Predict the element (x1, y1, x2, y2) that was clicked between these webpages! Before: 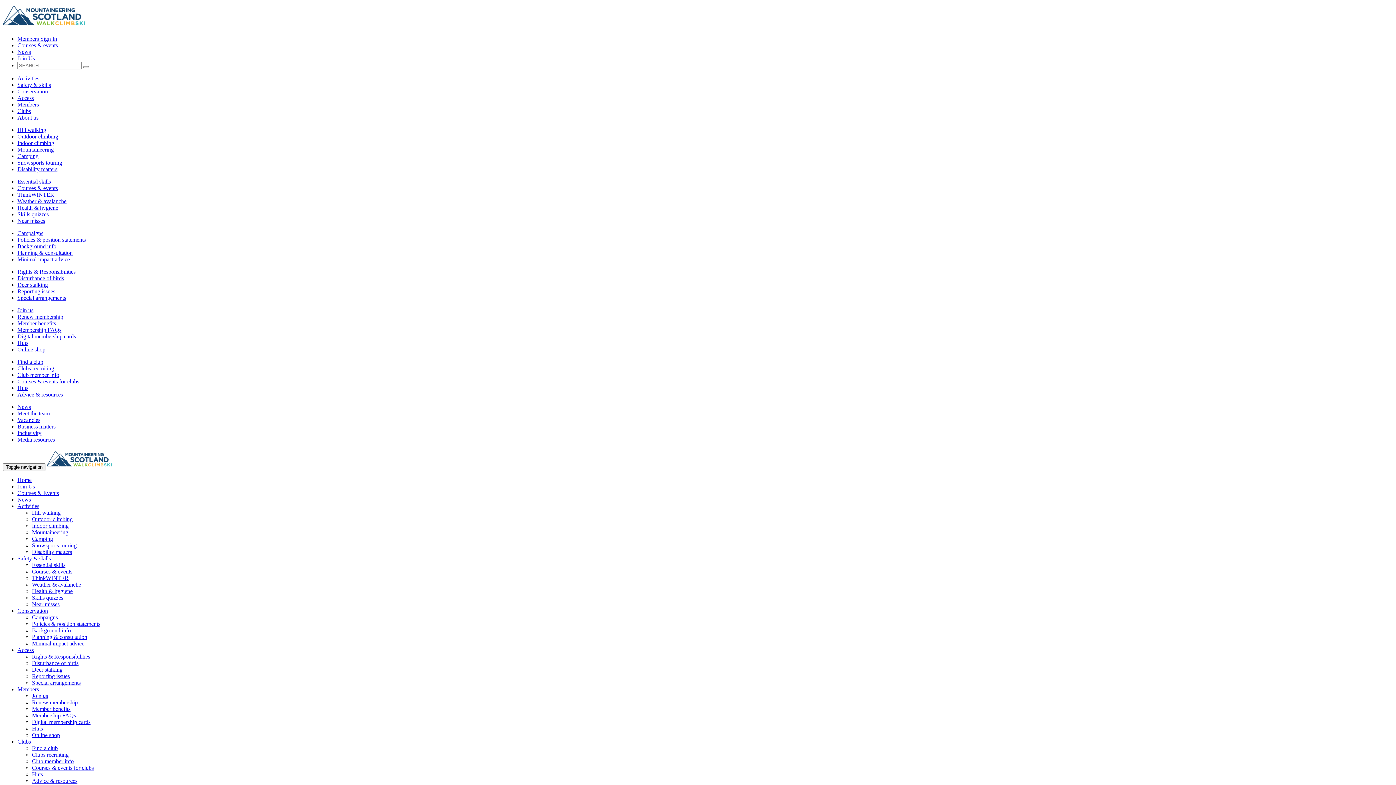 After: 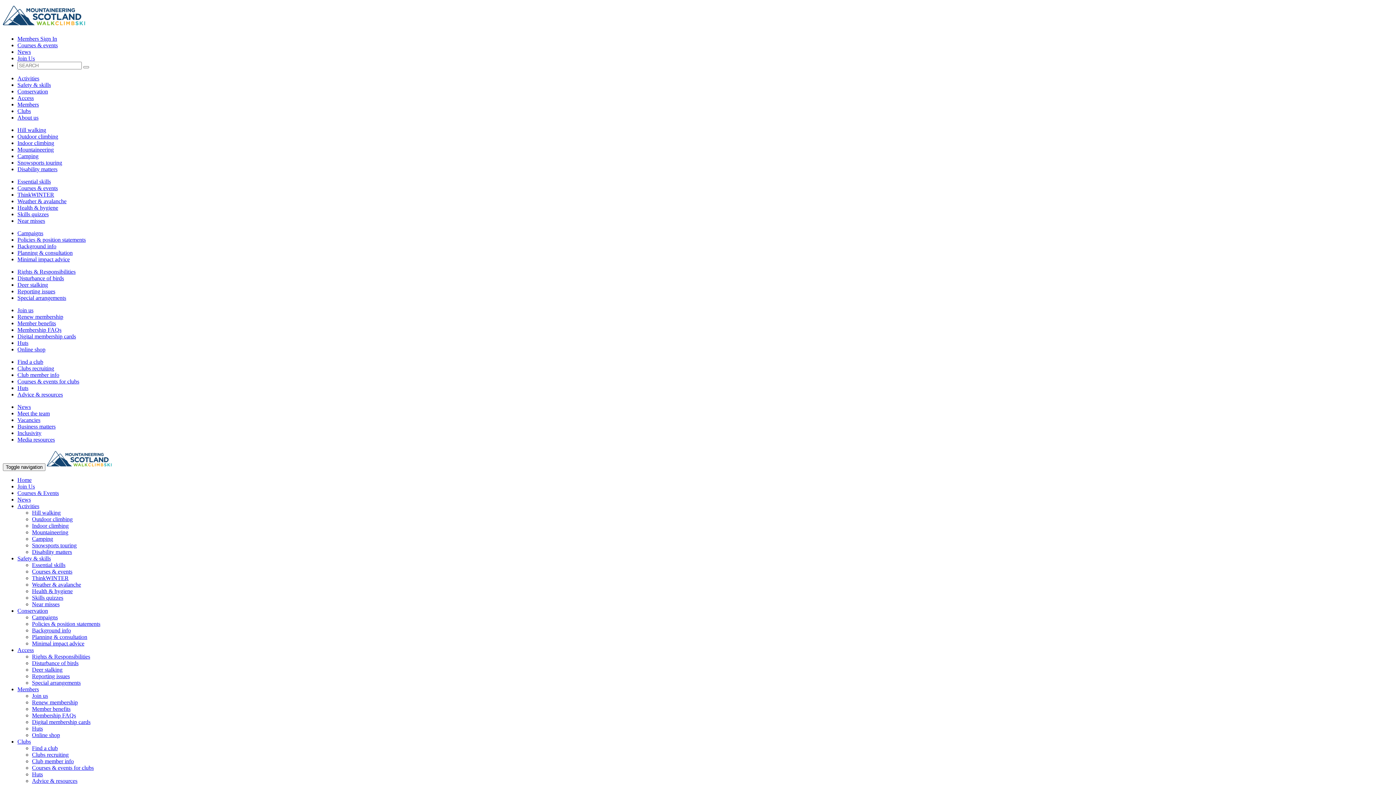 Action: label: Huts bbox: (32, 771, 42, 777)